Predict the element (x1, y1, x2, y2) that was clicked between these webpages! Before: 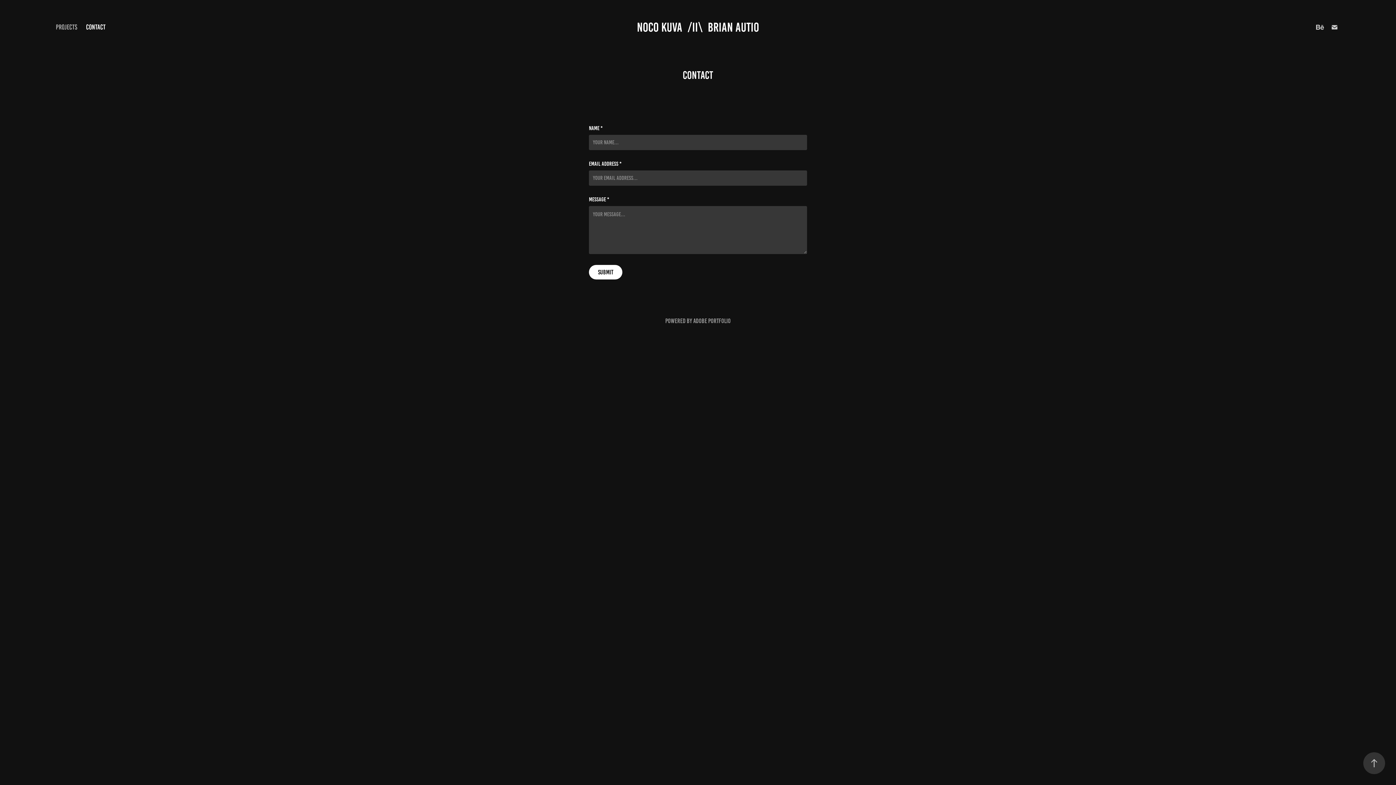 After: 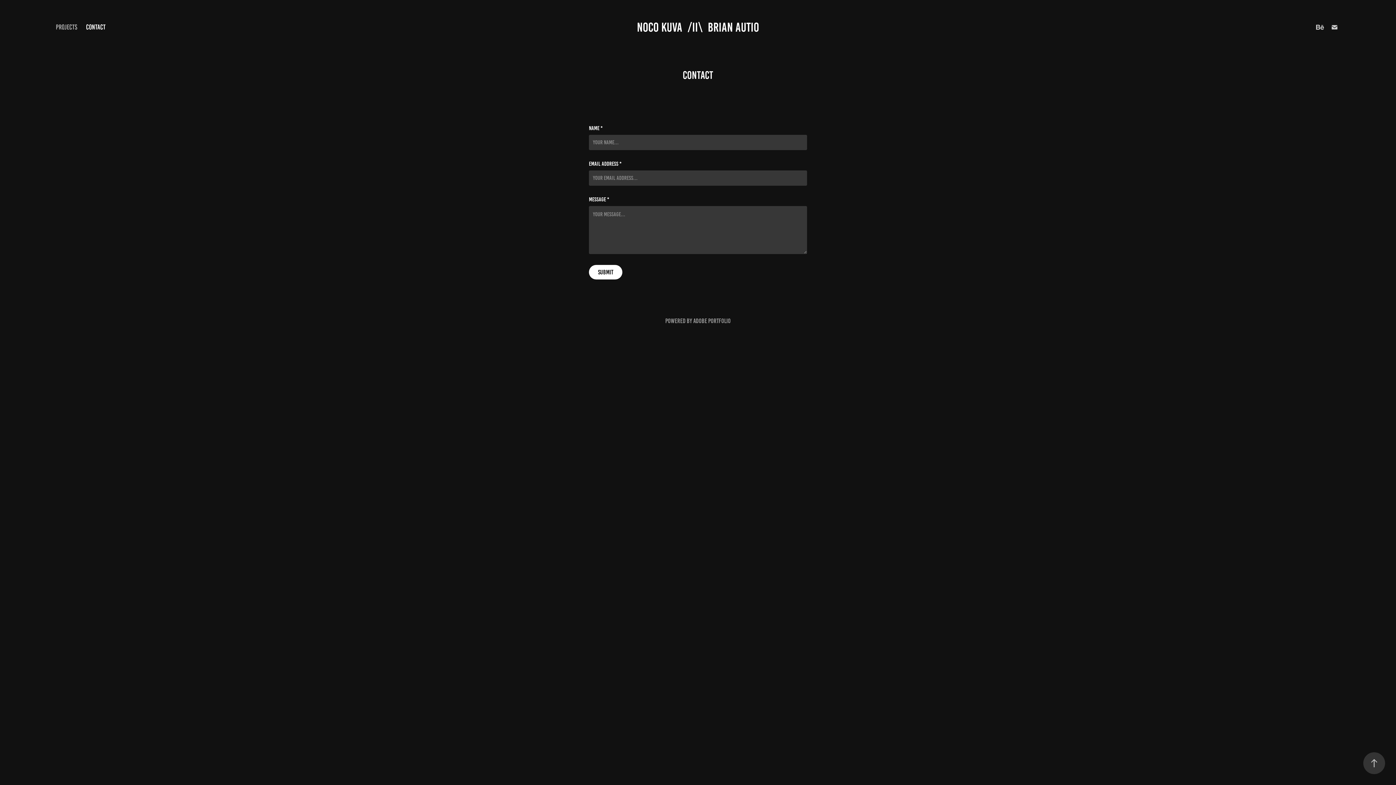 Action: bbox: (86, 23, 105, 30) label: CONTACT